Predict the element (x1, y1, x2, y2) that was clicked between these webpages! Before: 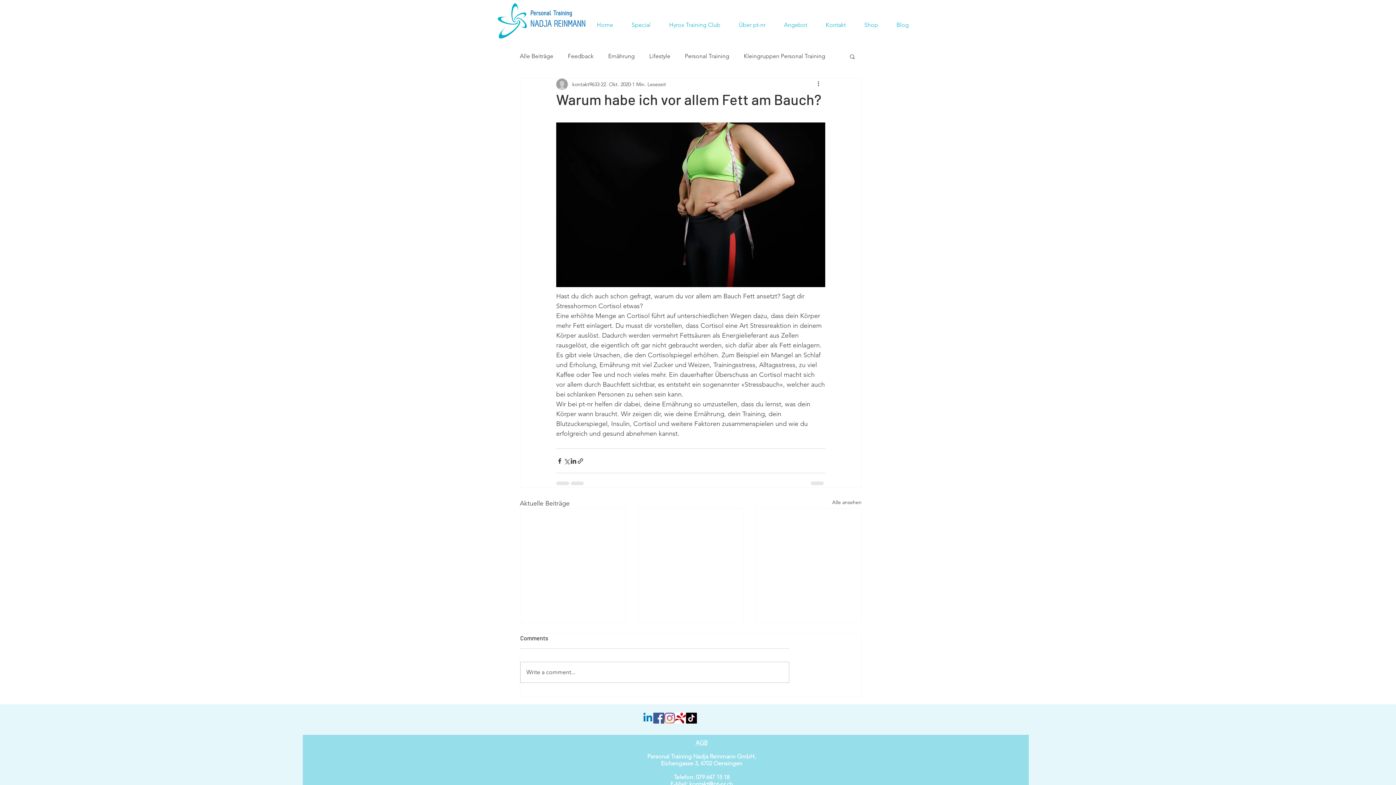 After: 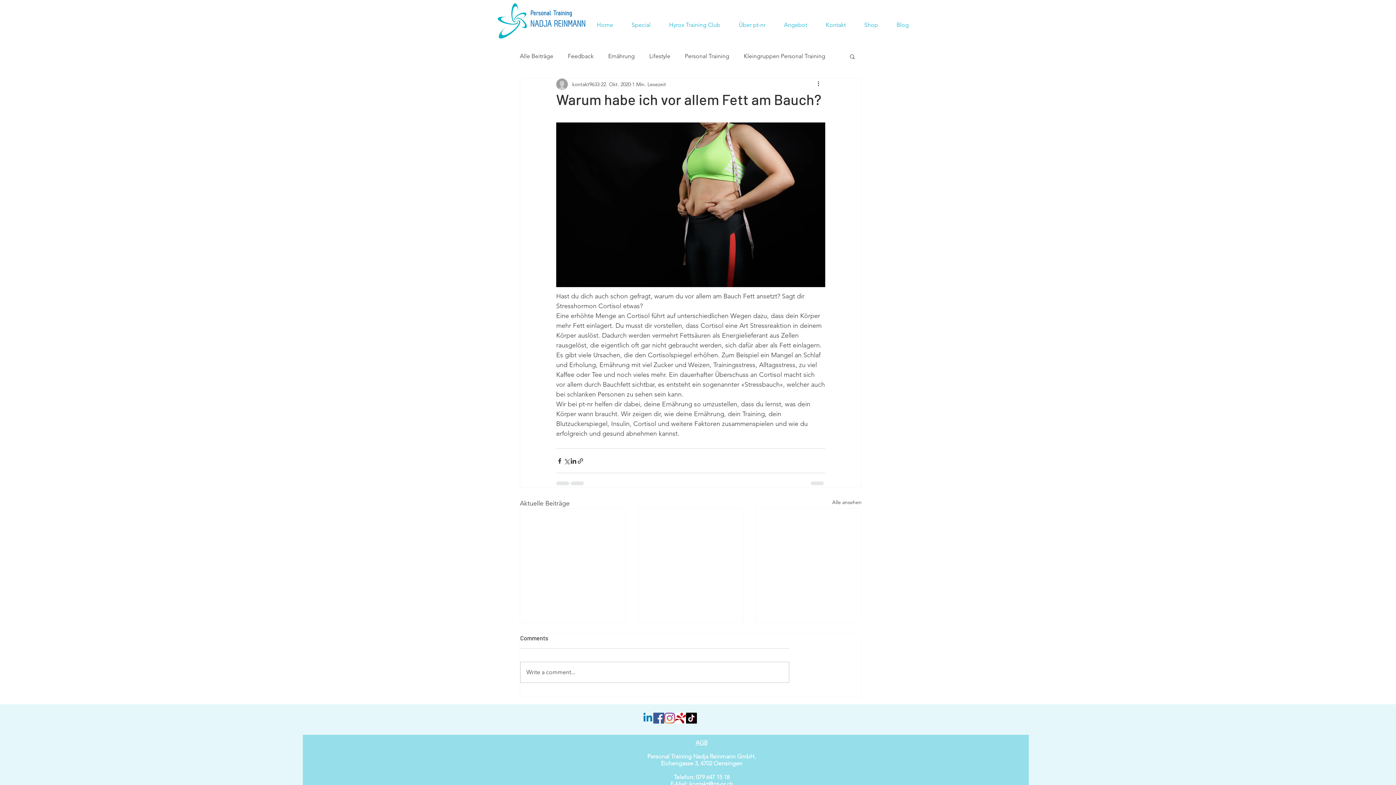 Action: label: Linkedin bbox: (642, 712, 653, 723)